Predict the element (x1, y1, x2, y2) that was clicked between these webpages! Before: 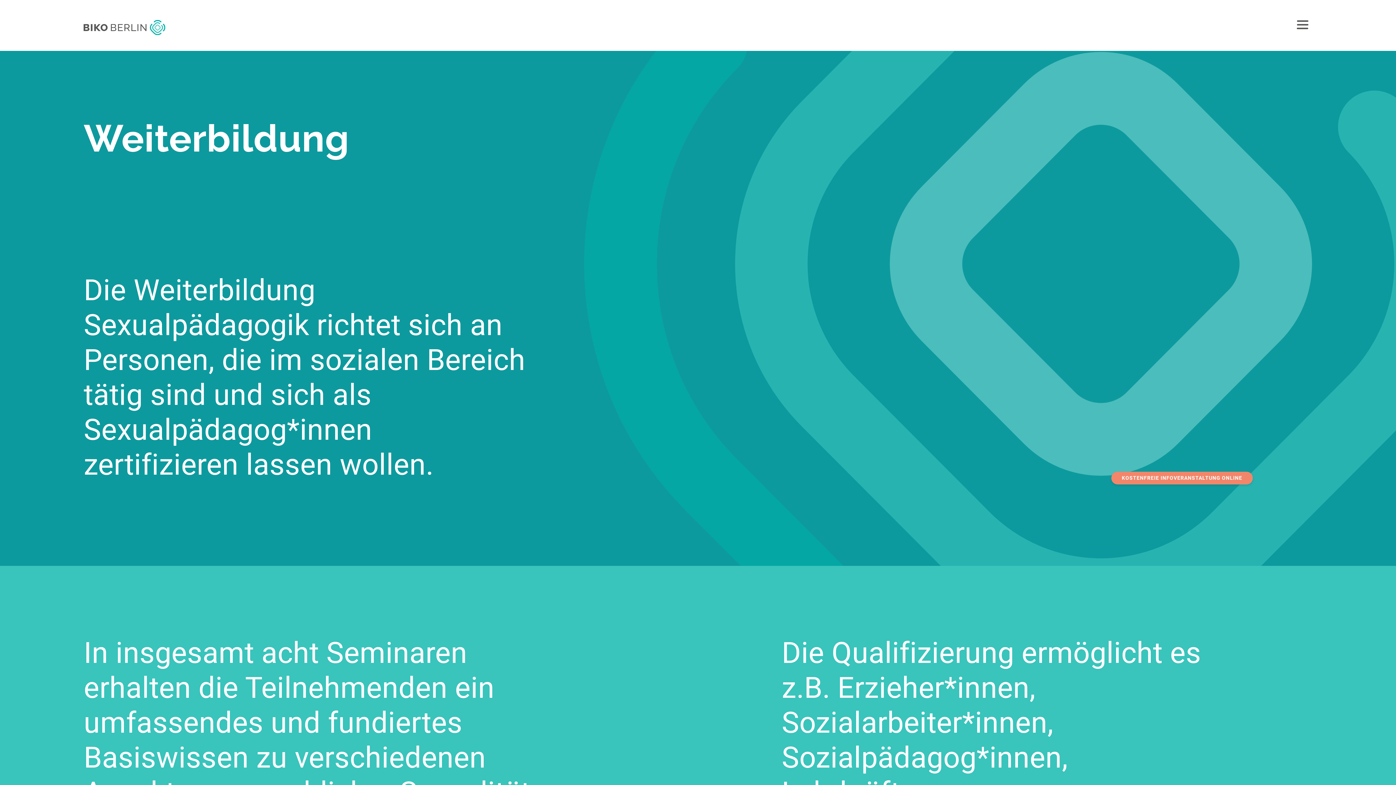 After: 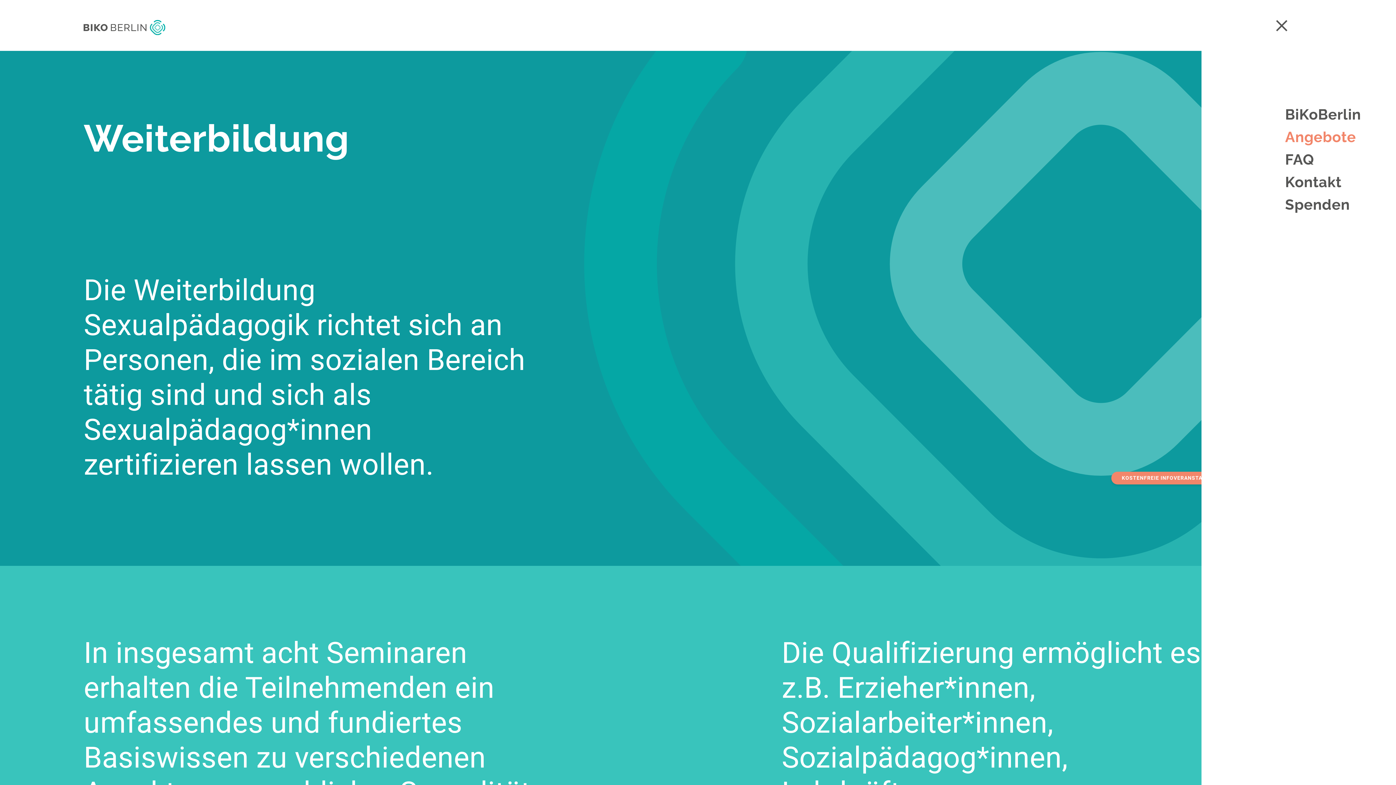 Action: bbox: (1292, 5, 1312, 40)